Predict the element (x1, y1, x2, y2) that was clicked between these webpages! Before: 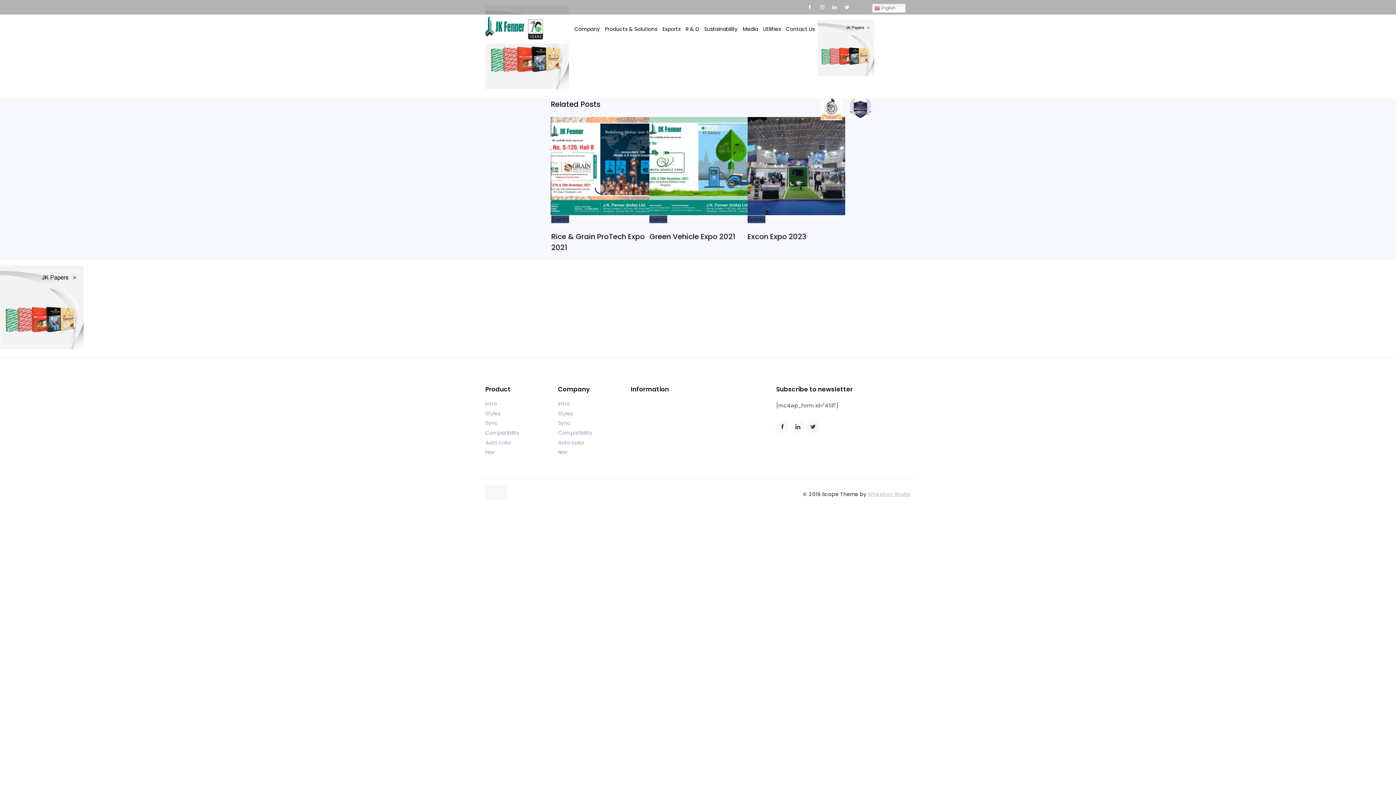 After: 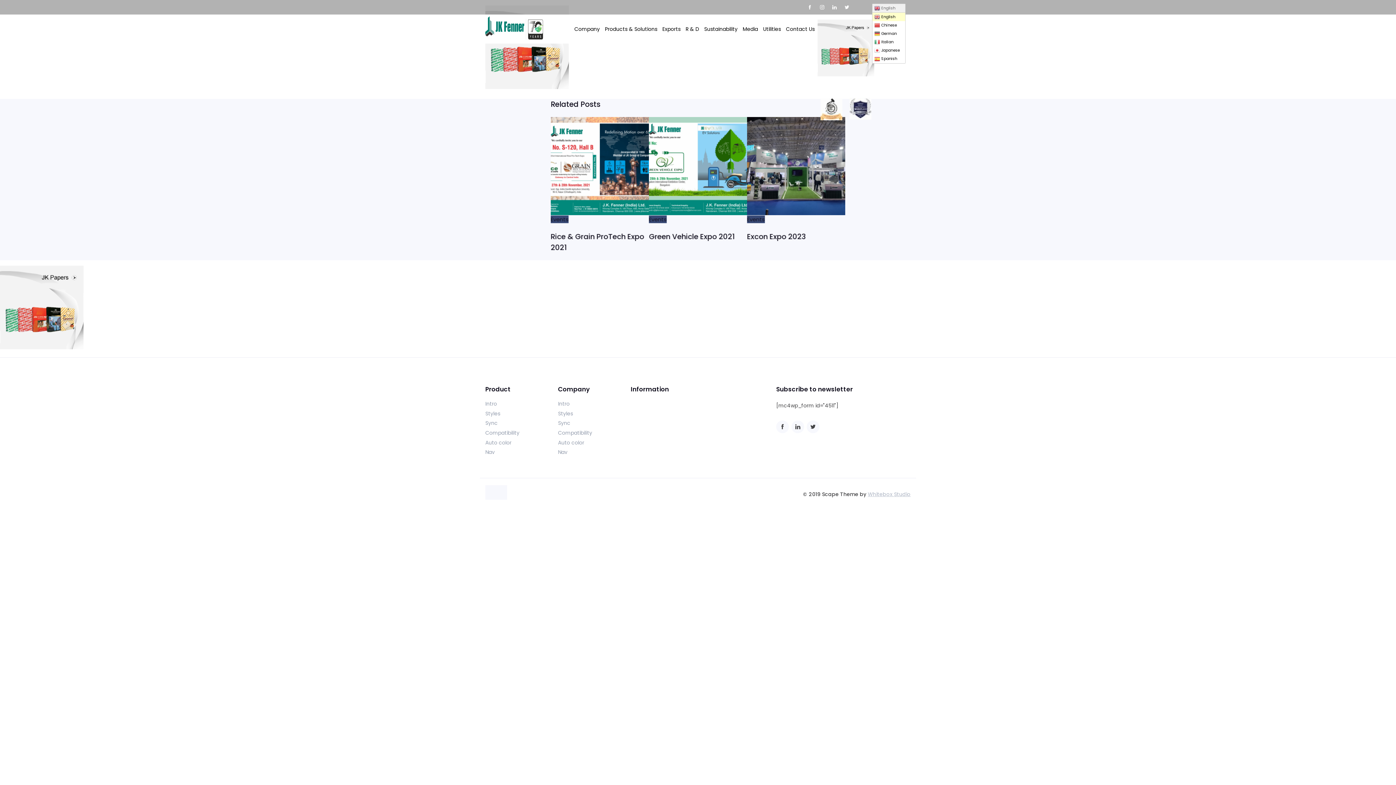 Action: bbox: (872, 3, 905, 12) label:  English